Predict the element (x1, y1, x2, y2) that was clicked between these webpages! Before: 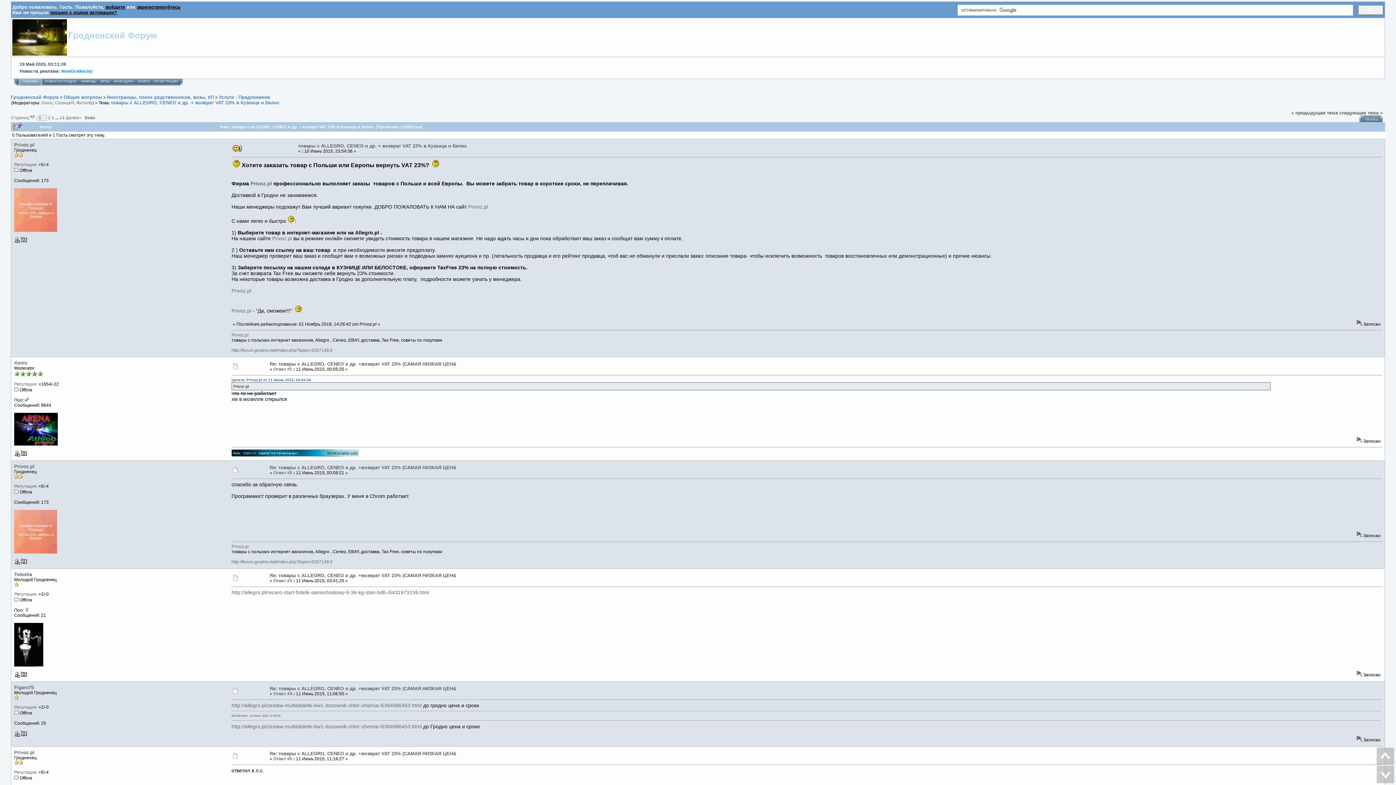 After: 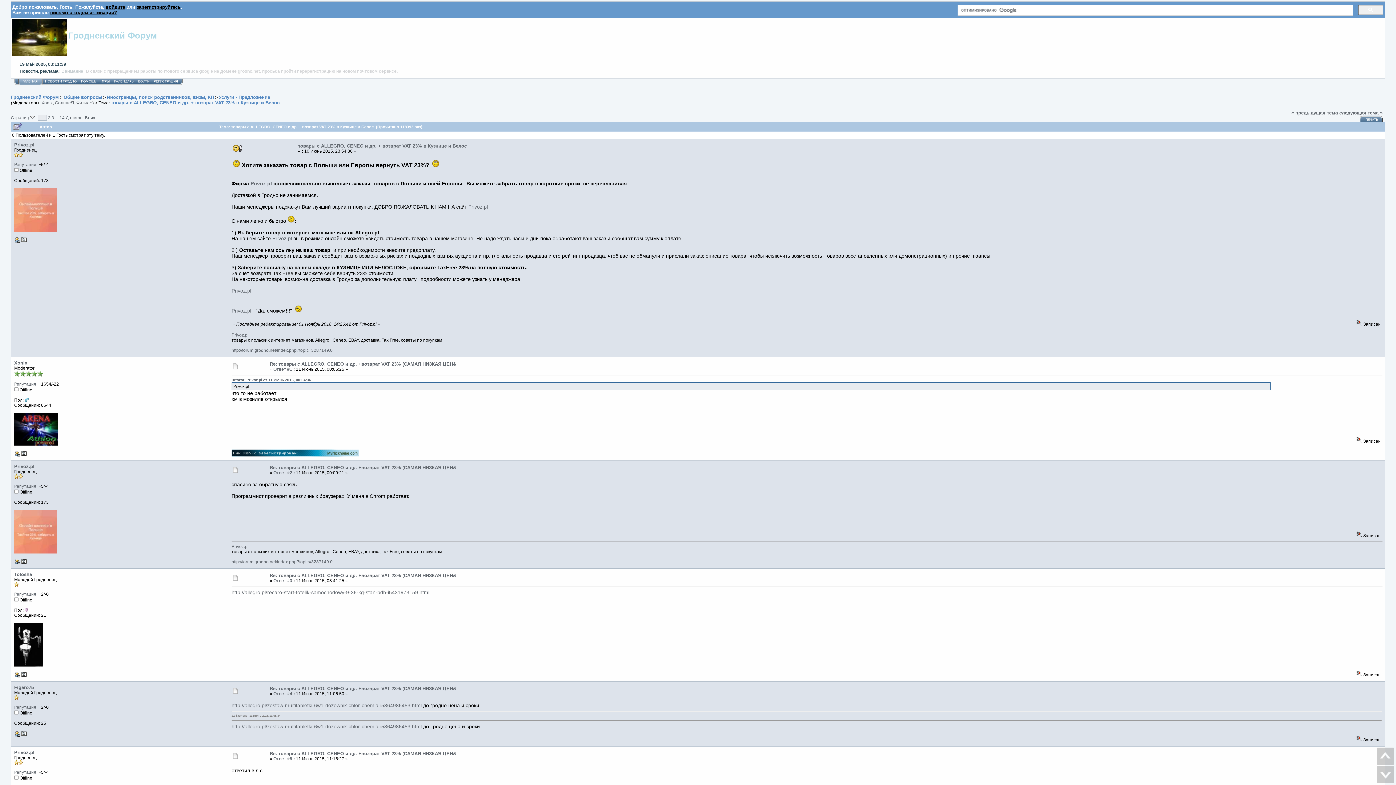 Action: bbox: (21, 673, 26, 678)